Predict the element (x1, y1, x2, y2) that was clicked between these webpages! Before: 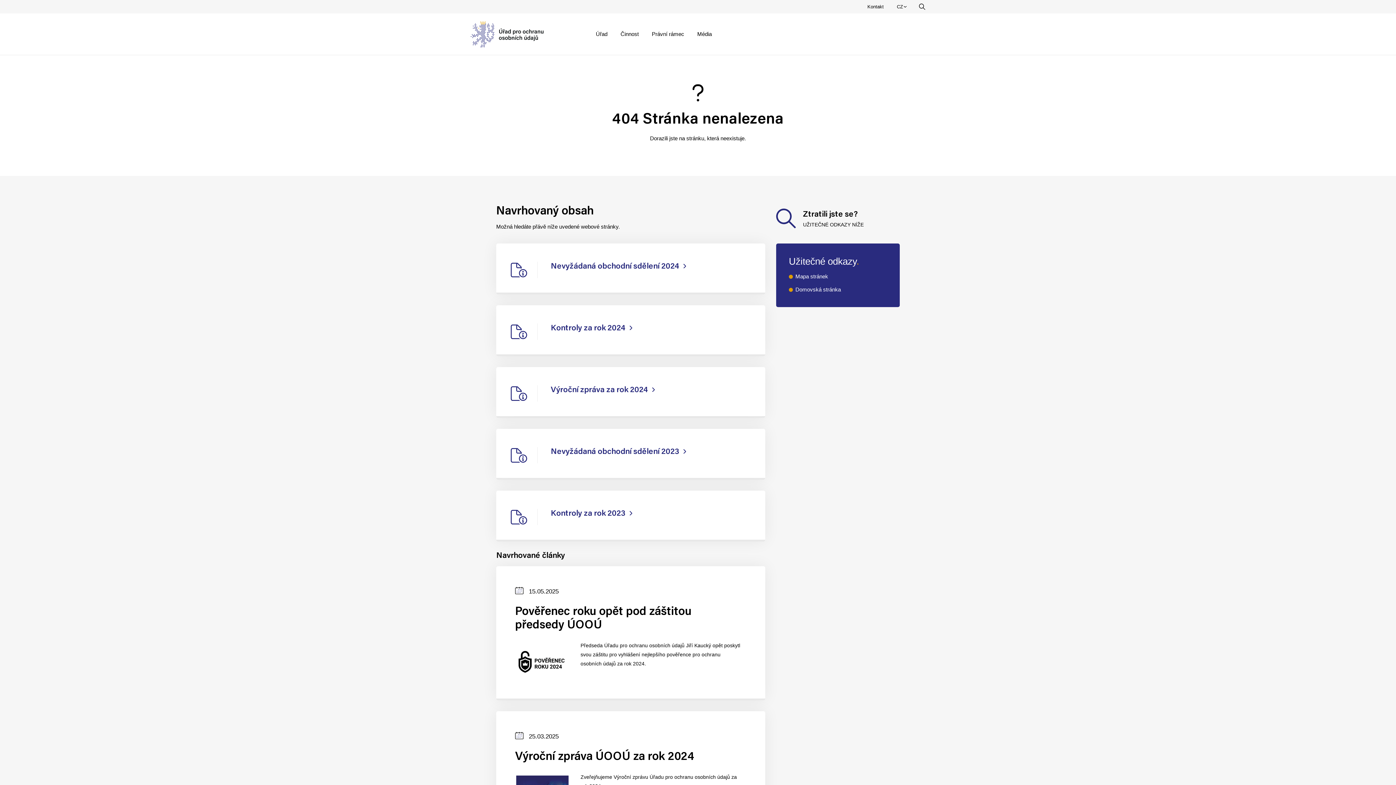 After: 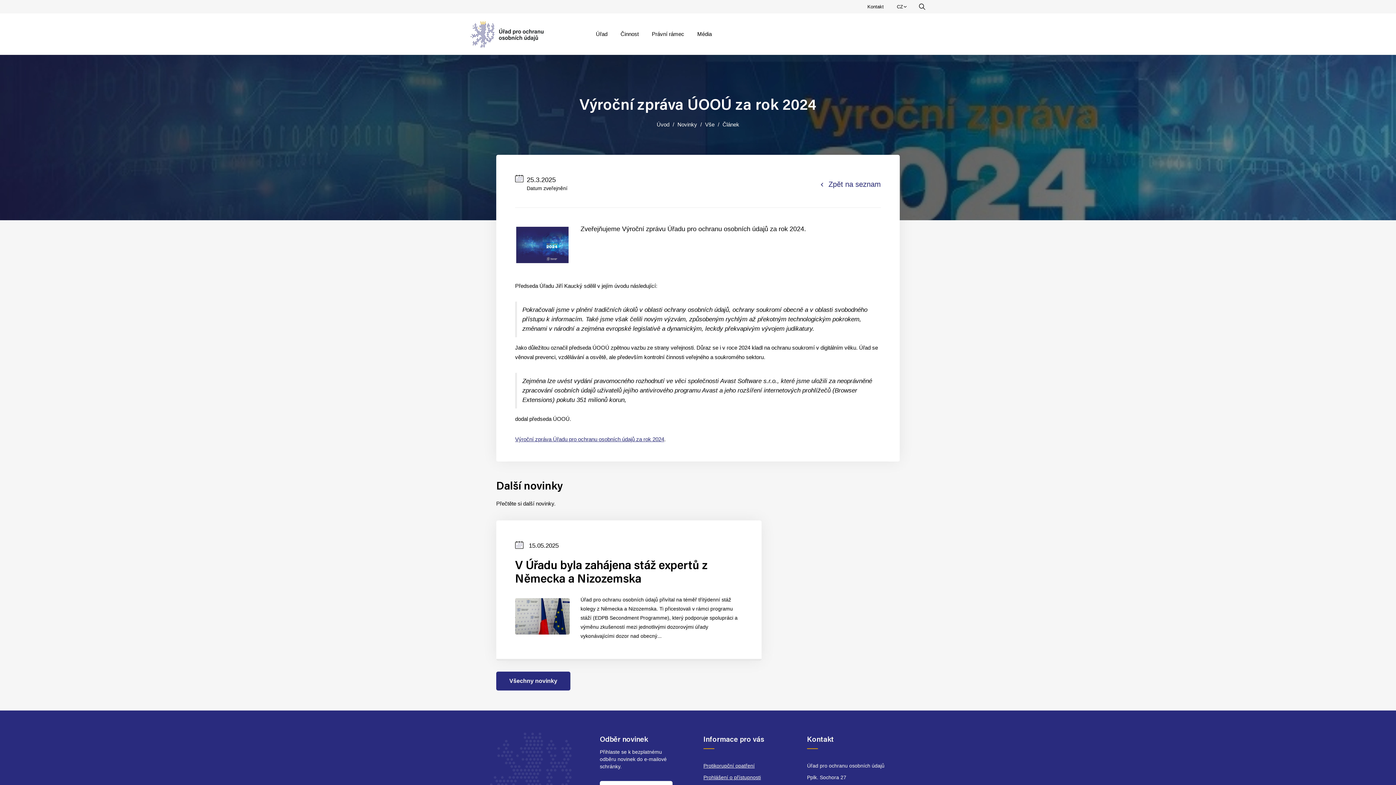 Action: bbox: (496, 711, 765, 832) label: Datum zveřejnění
25.03.2025
Výroční zpráva ÚOOÚ za rok 2024

Zveřejňujeme Výroční zprávu Úřadu pro ochranu osobních údajů za rok 2024.